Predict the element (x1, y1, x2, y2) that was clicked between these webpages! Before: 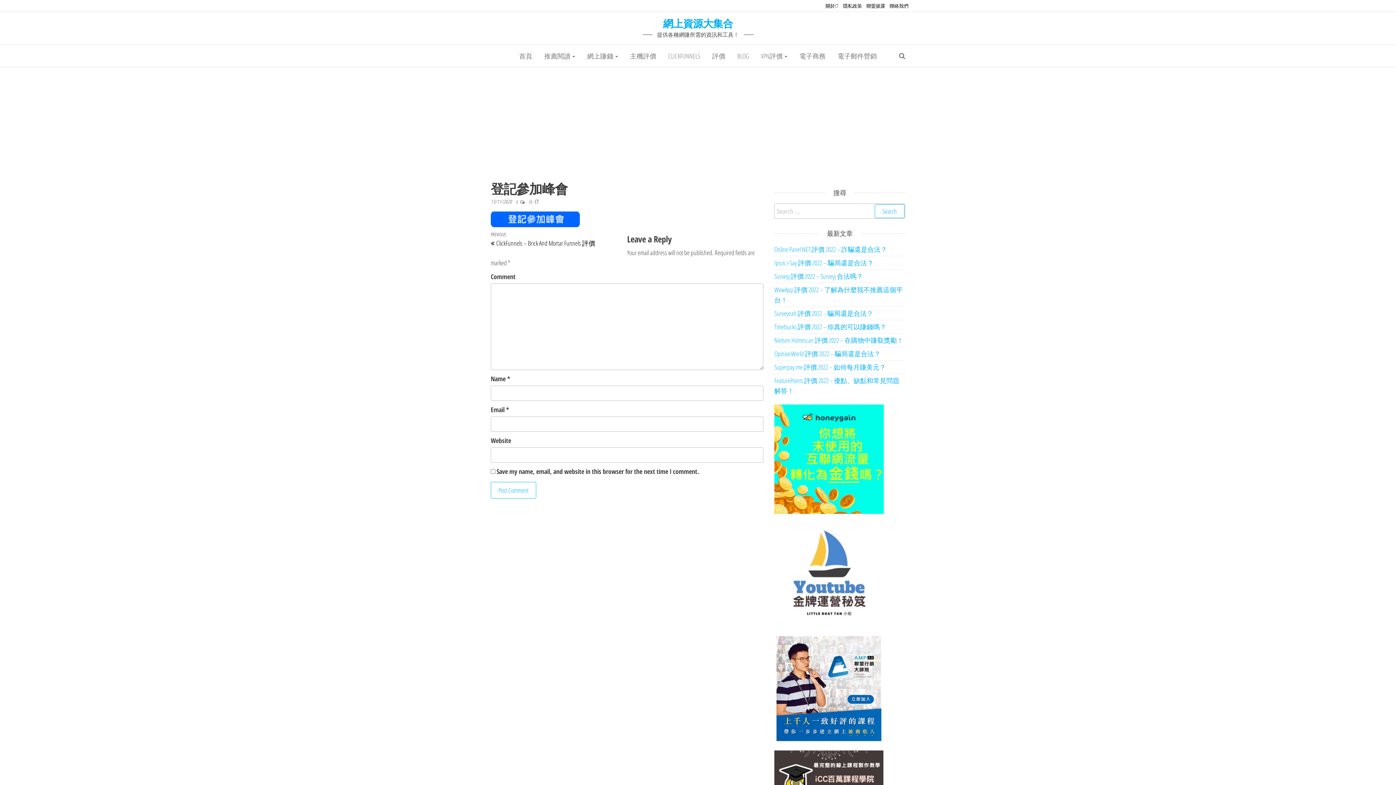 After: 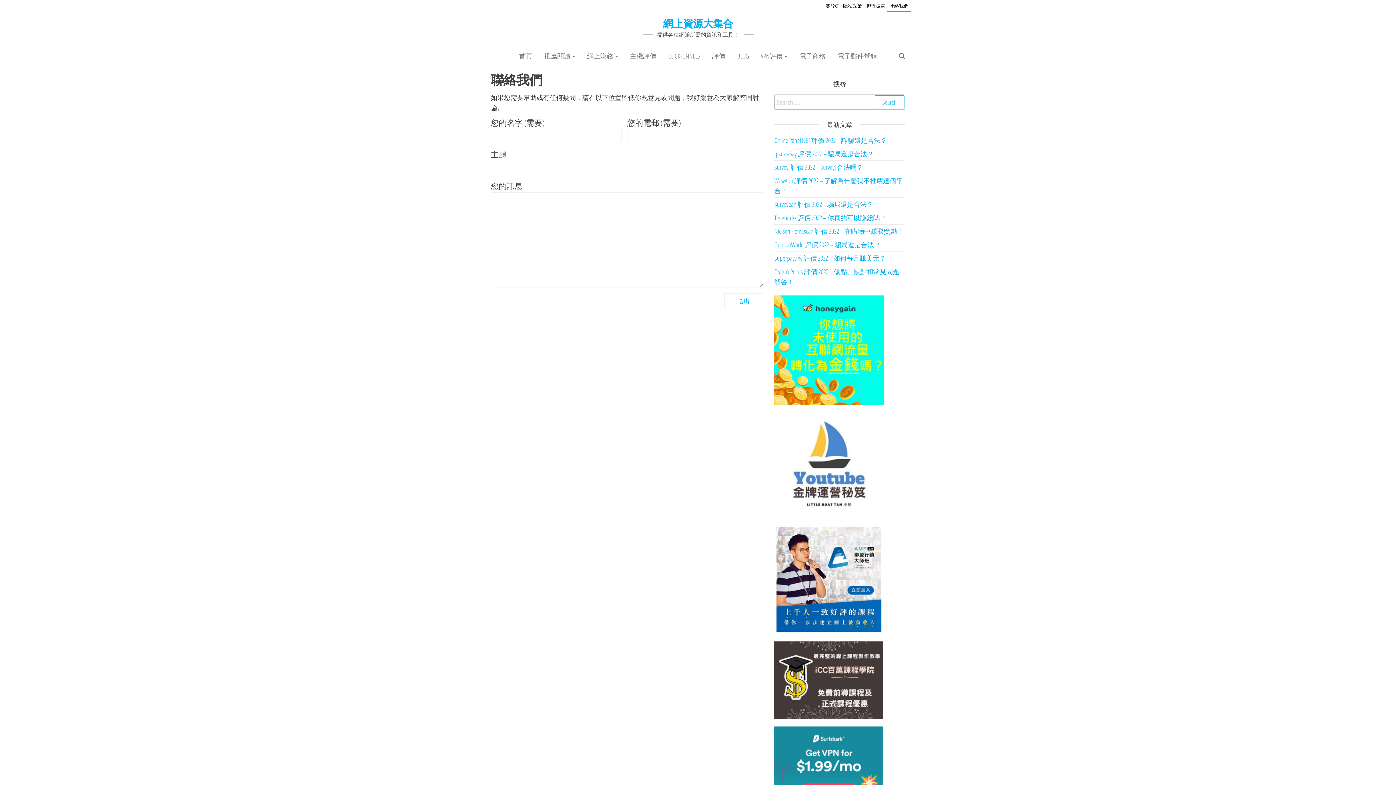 Action: label: 聯絡我們 bbox: (887, 0, 910, 11)